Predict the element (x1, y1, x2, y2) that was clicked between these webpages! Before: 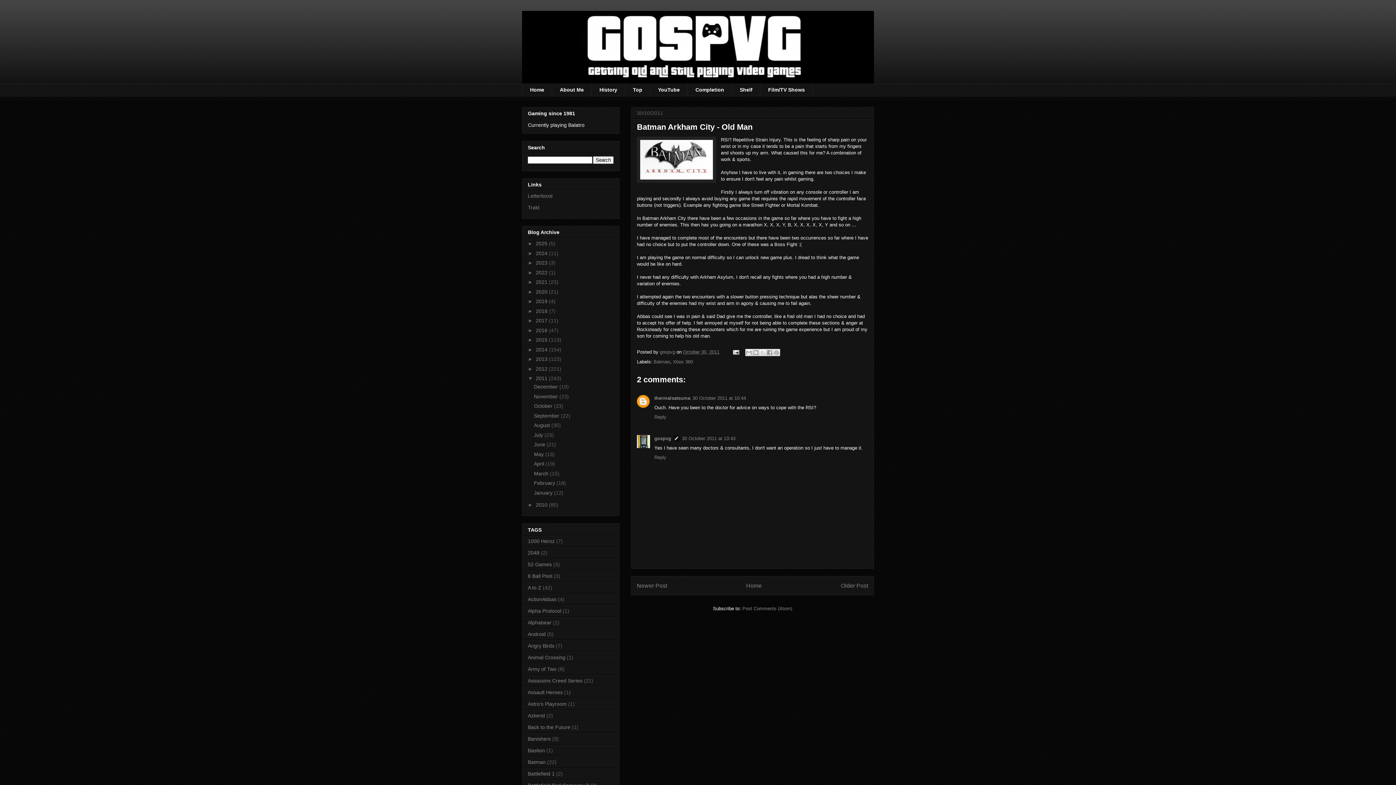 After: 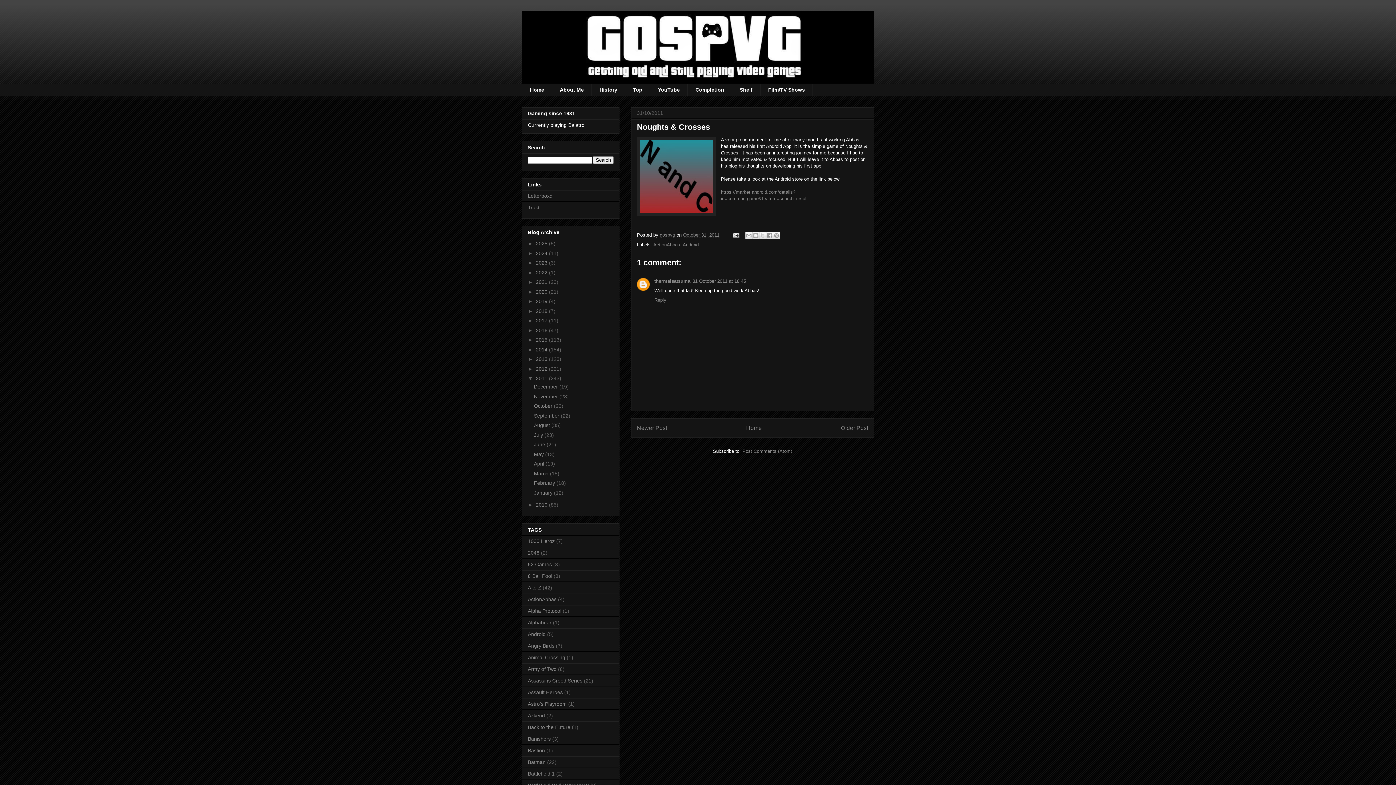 Action: bbox: (637, 582, 667, 588) label: Newer Post